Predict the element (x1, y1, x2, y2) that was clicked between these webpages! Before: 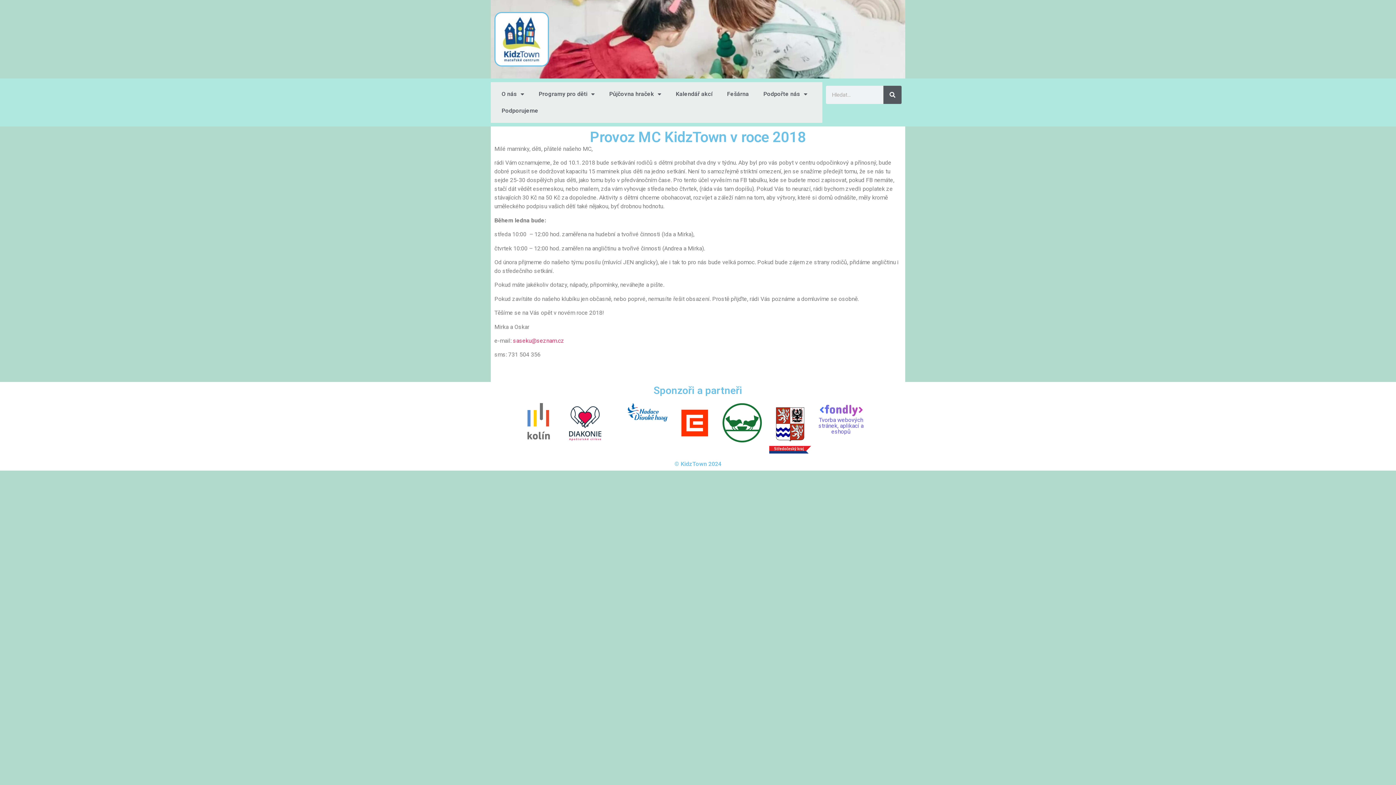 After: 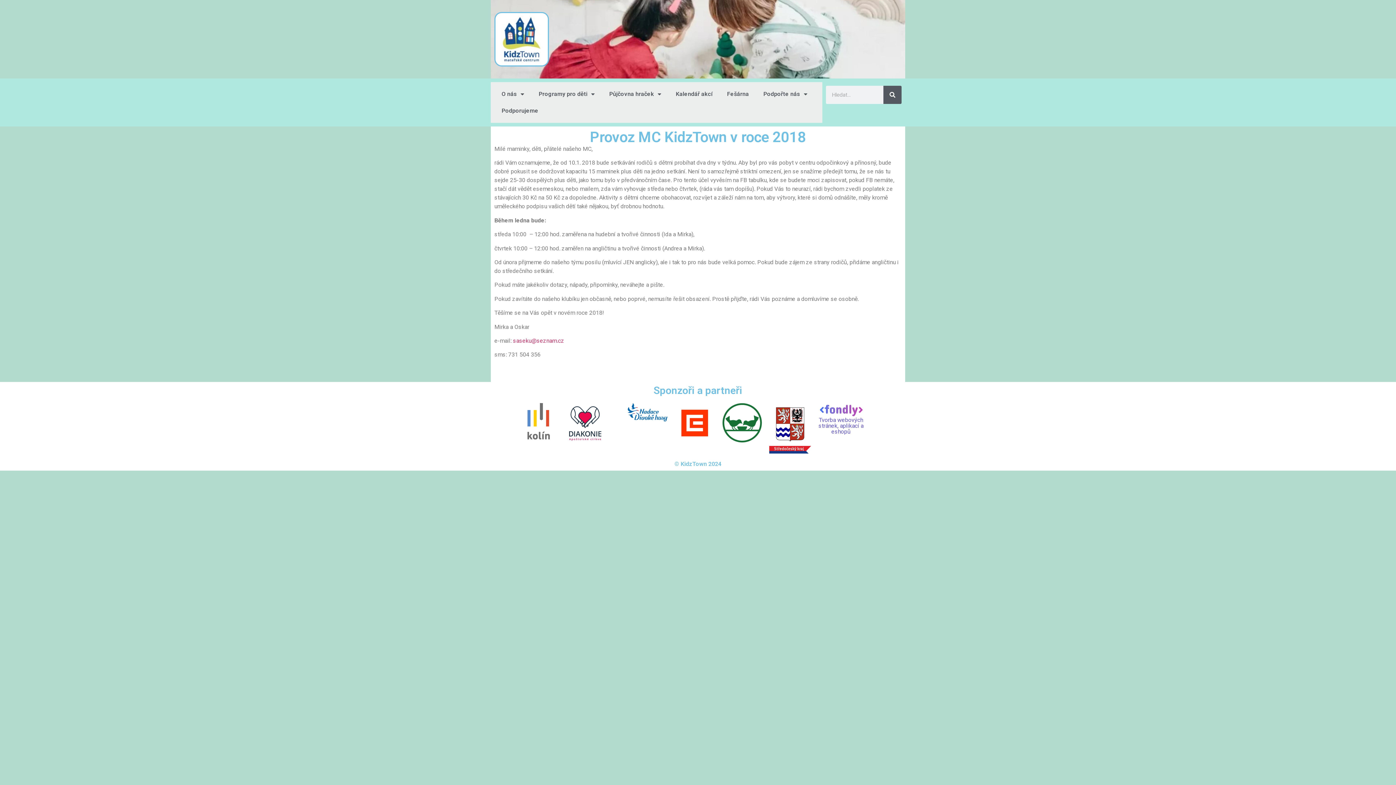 Action: bbox: (565, 403, 605, 444)